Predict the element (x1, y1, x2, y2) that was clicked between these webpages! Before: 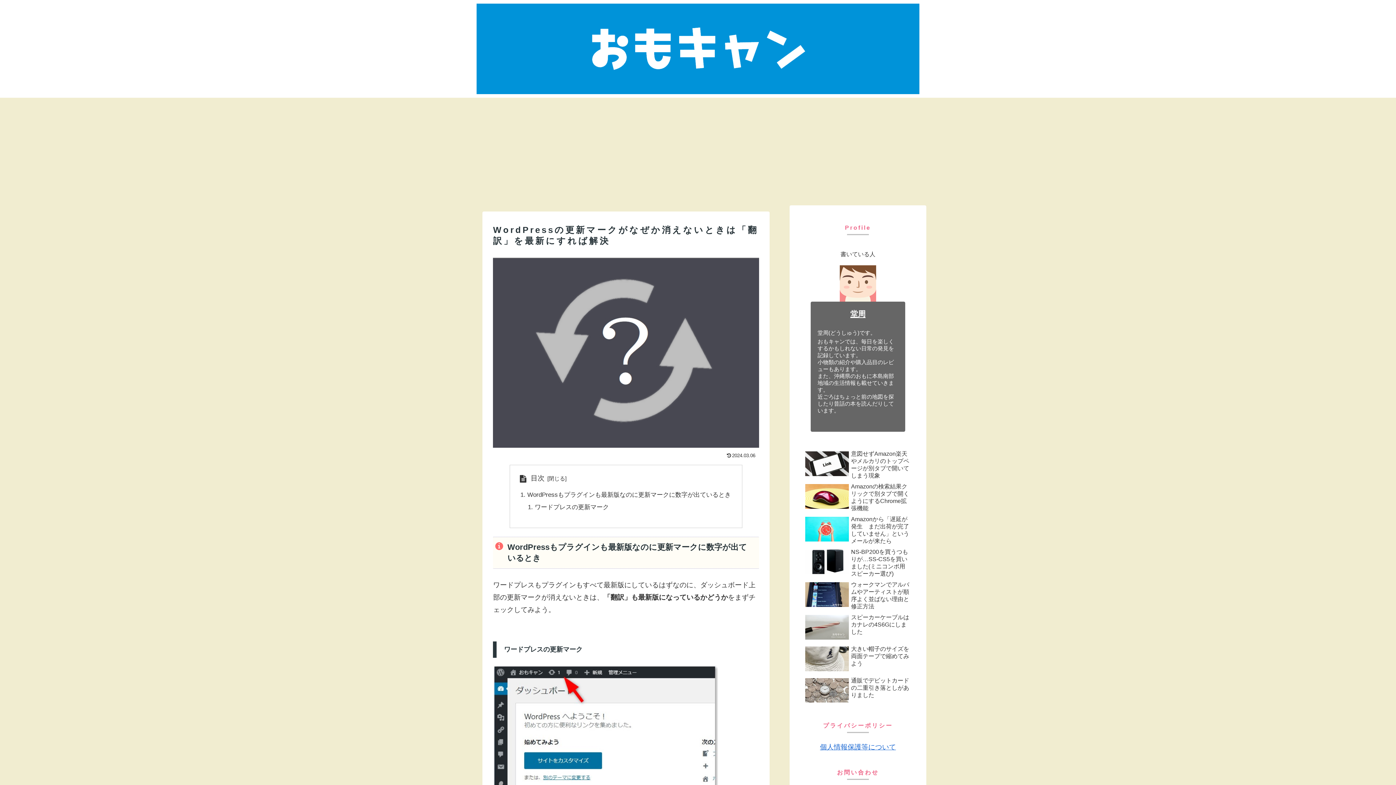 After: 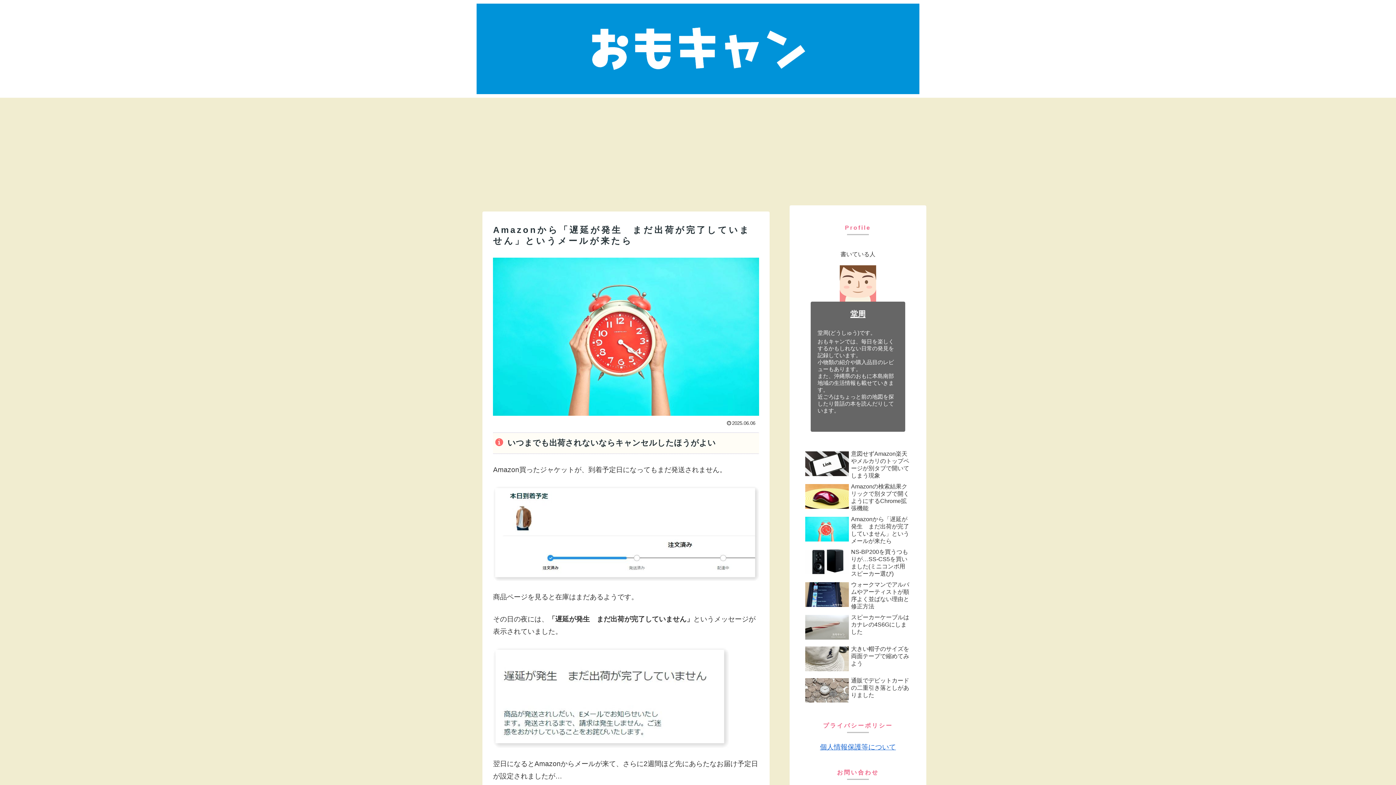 Action: bbox: (803, 514, 912, 546) label: Amazonから「遅延が発生　まだ出荷が完了していません」というメールが来たら